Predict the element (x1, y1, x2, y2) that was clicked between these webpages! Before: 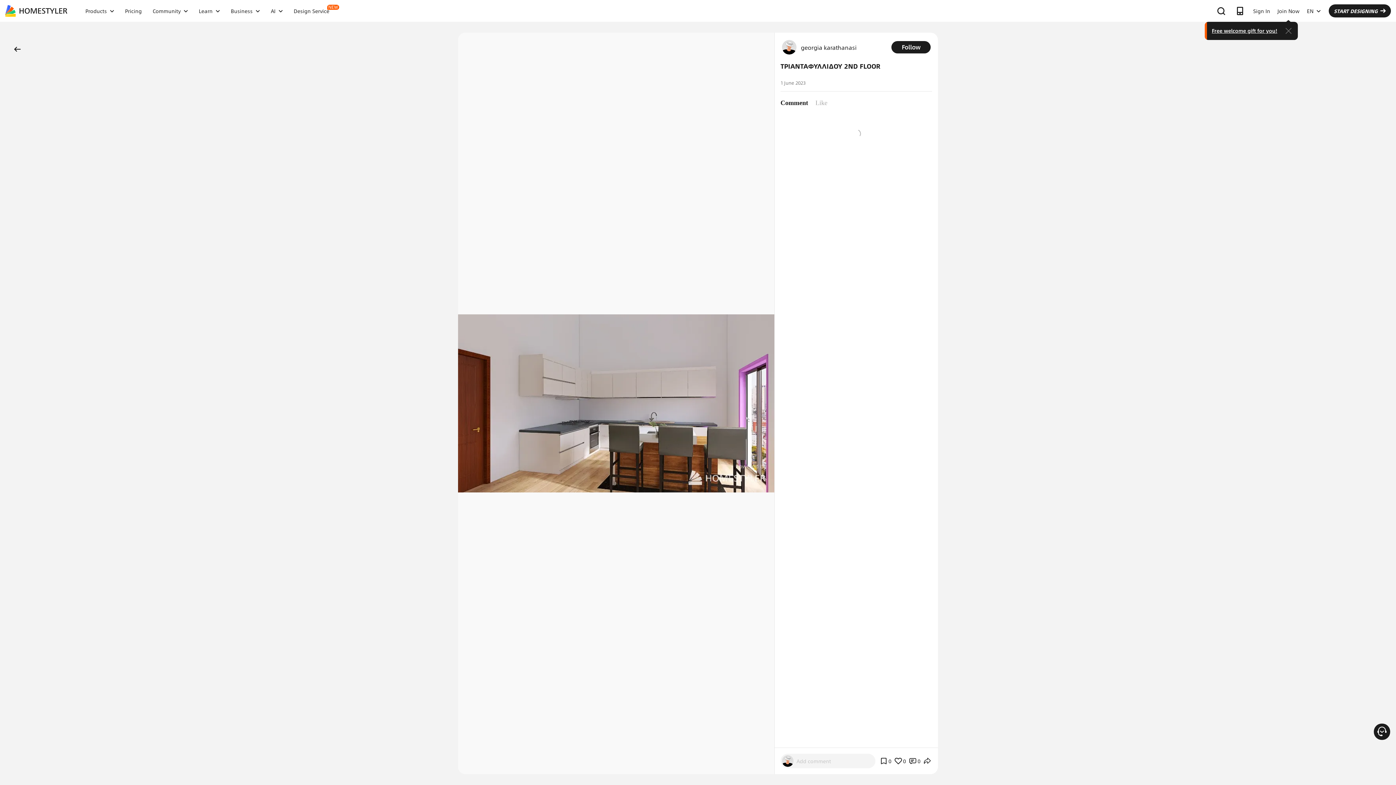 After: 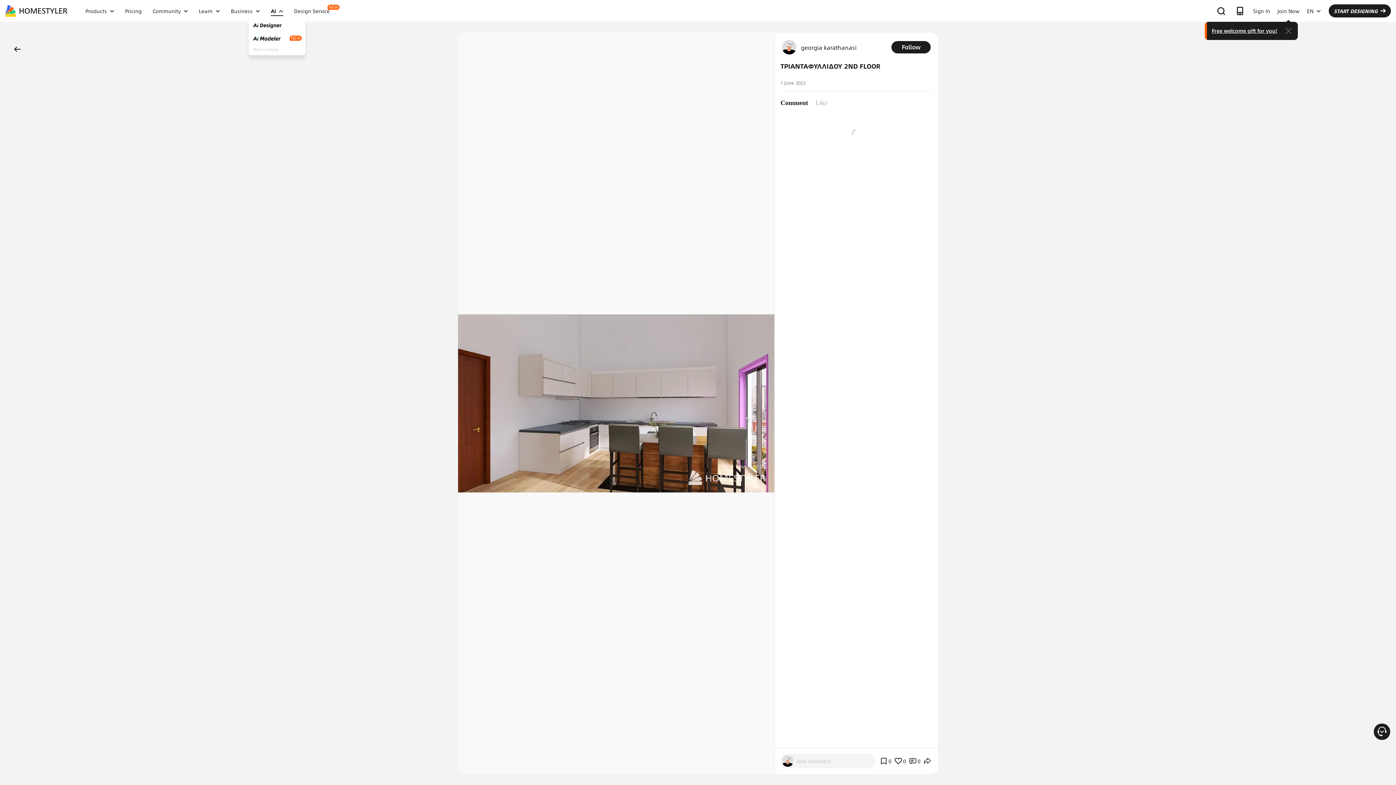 Action: label: AI bbox: (265, 8, 288, 13)